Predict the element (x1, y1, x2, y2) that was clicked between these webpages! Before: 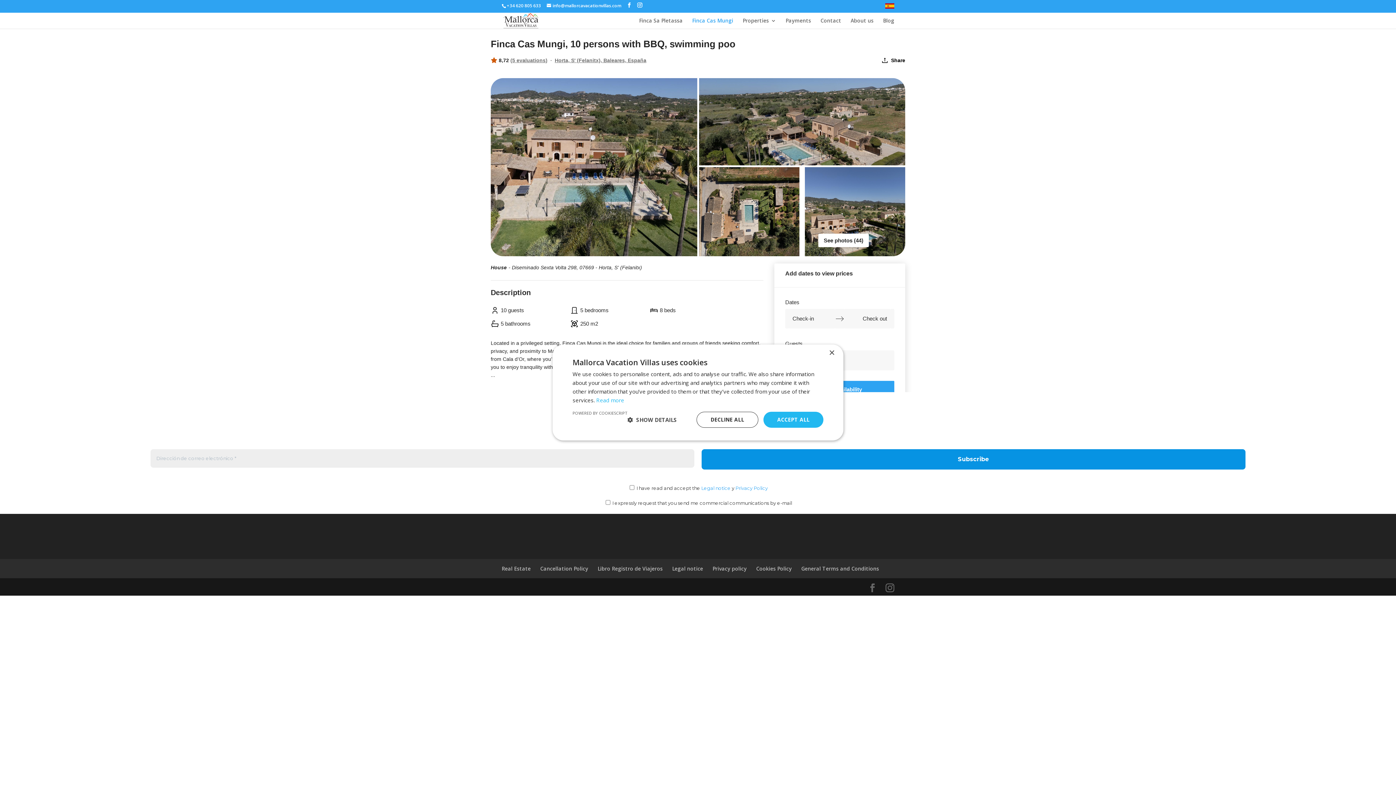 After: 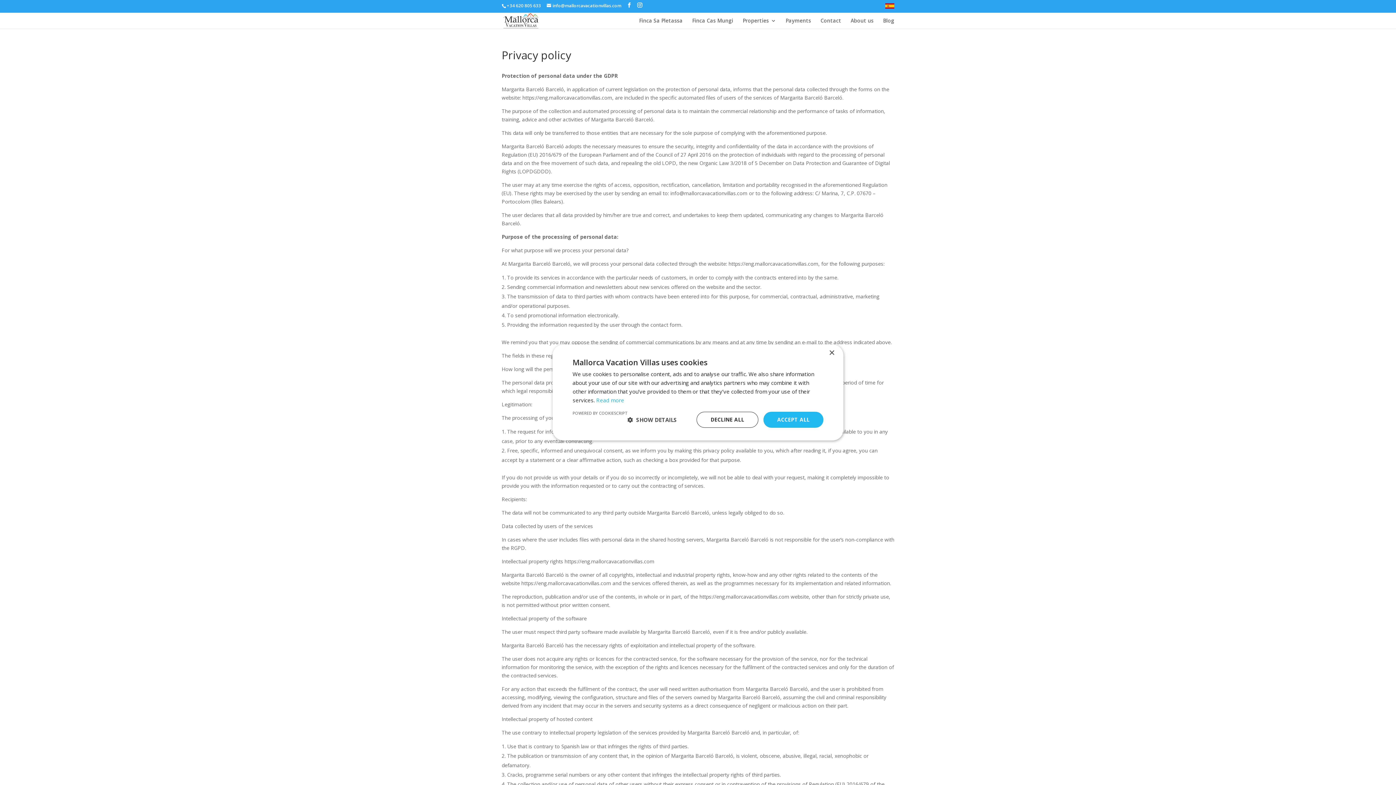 Action: label: Privacy policy bbox: (712, 565, 746, 572)